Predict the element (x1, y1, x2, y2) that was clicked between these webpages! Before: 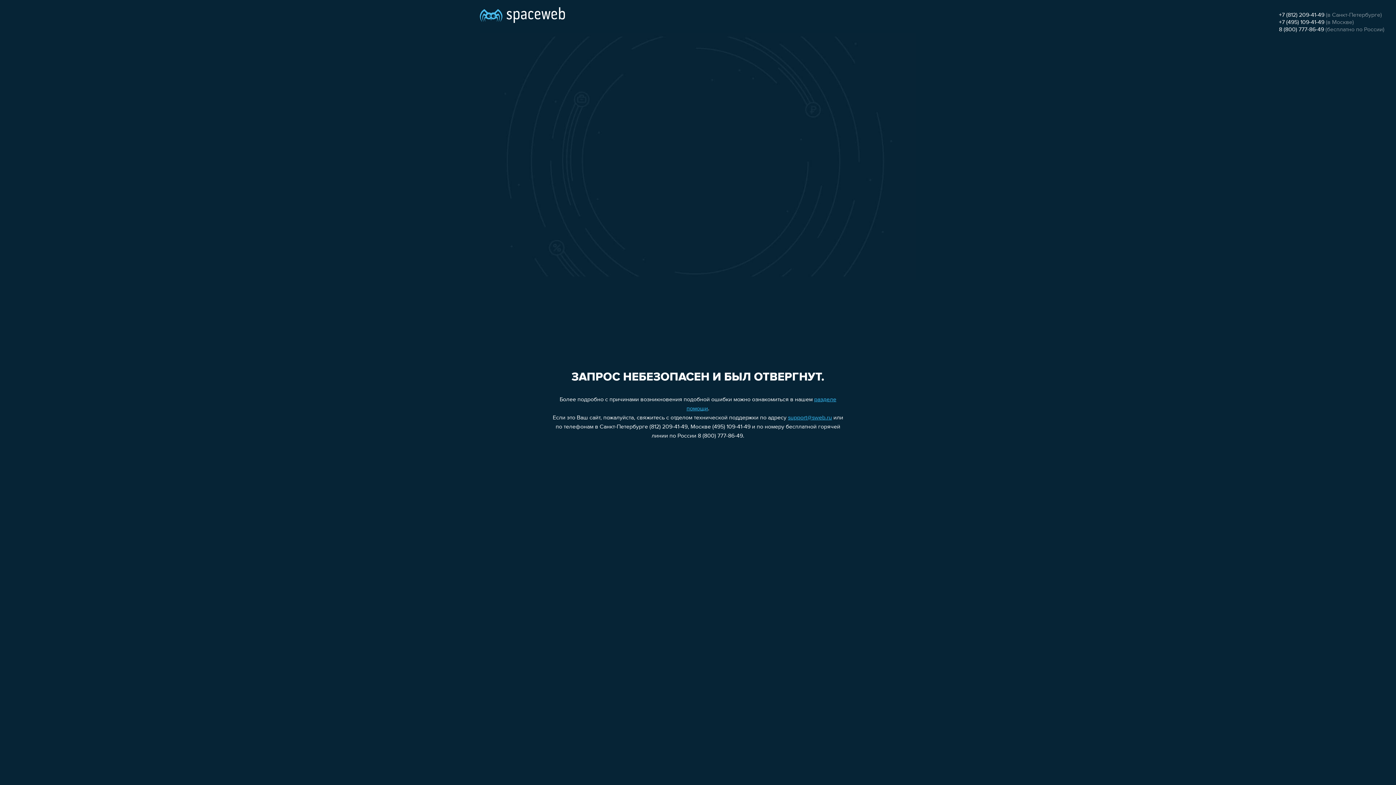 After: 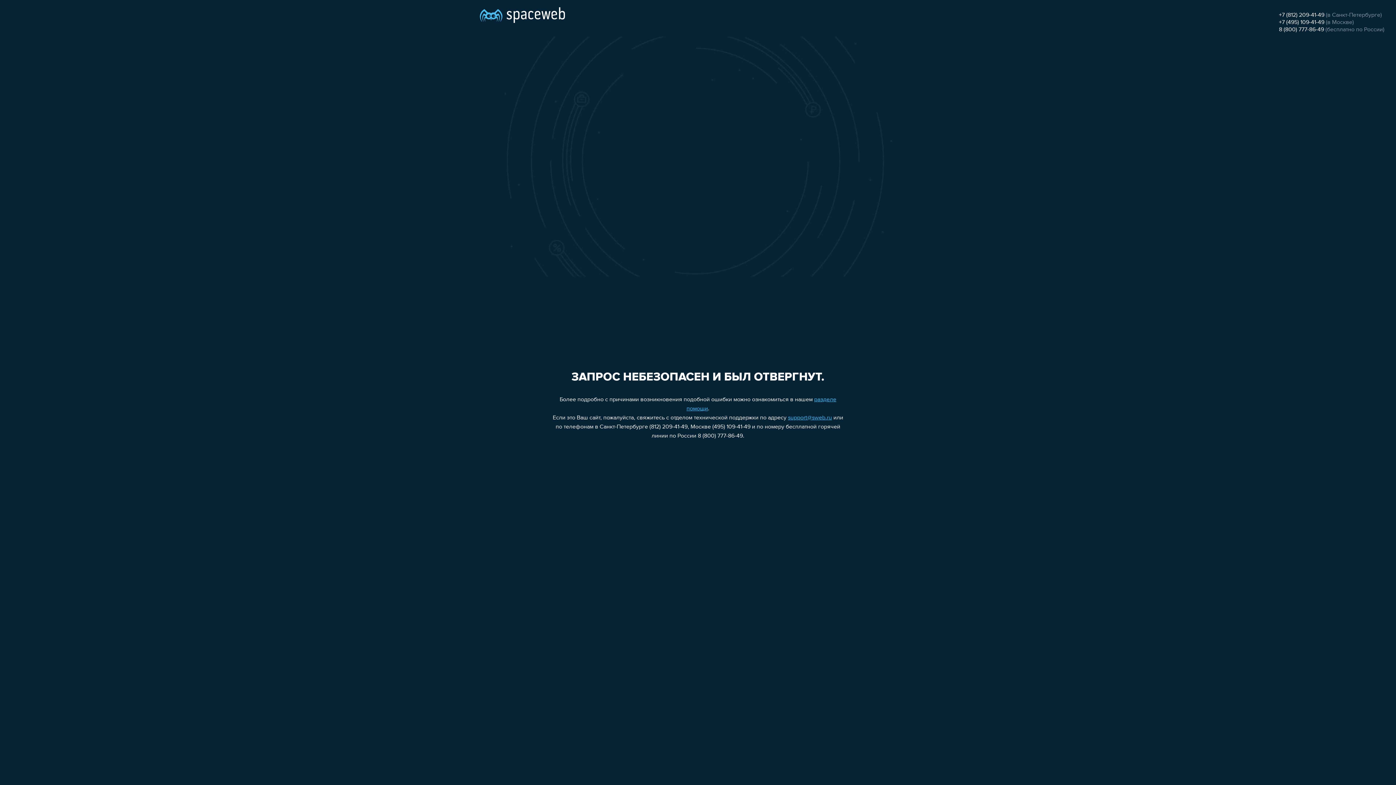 Action: label: +7 (495) 109-41-49 bbox: (1279, 19, 1324, 25)